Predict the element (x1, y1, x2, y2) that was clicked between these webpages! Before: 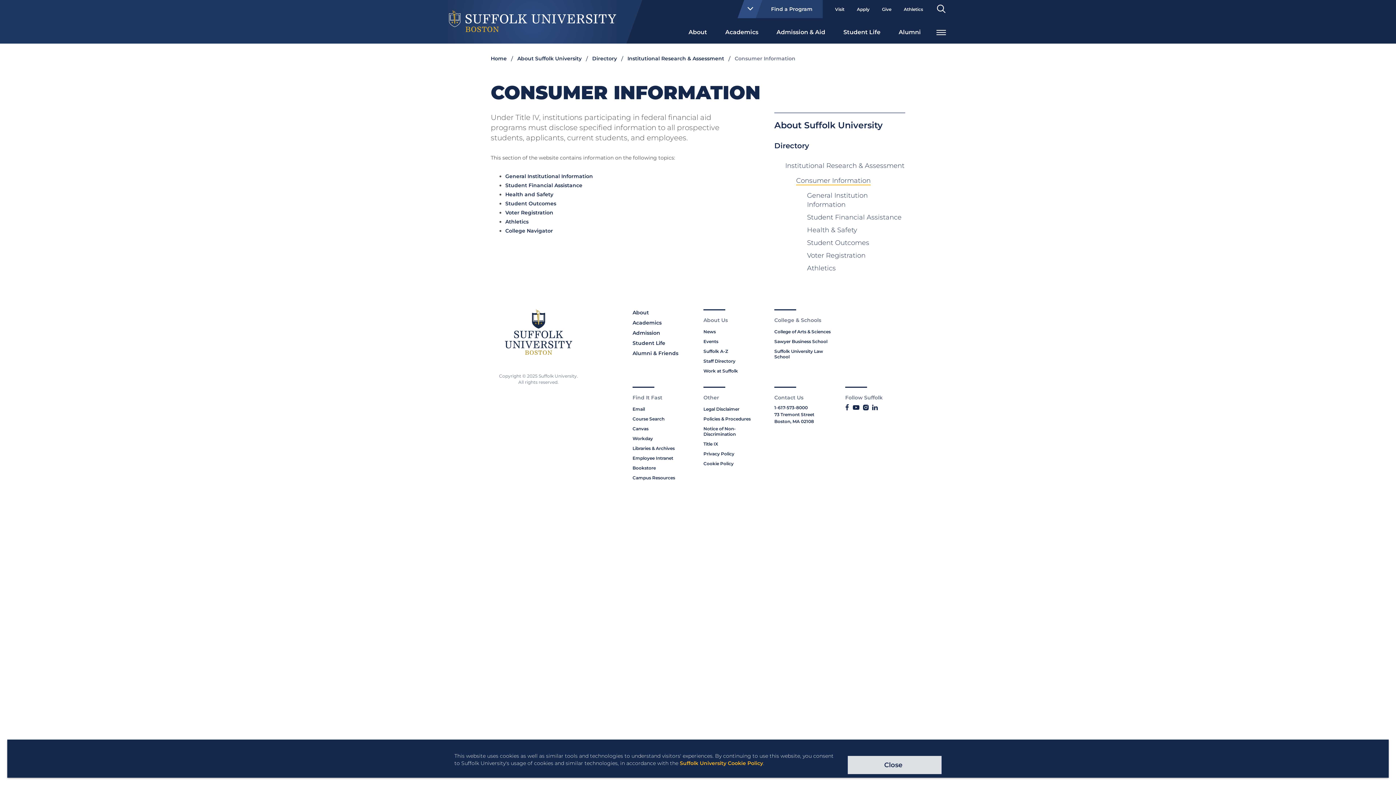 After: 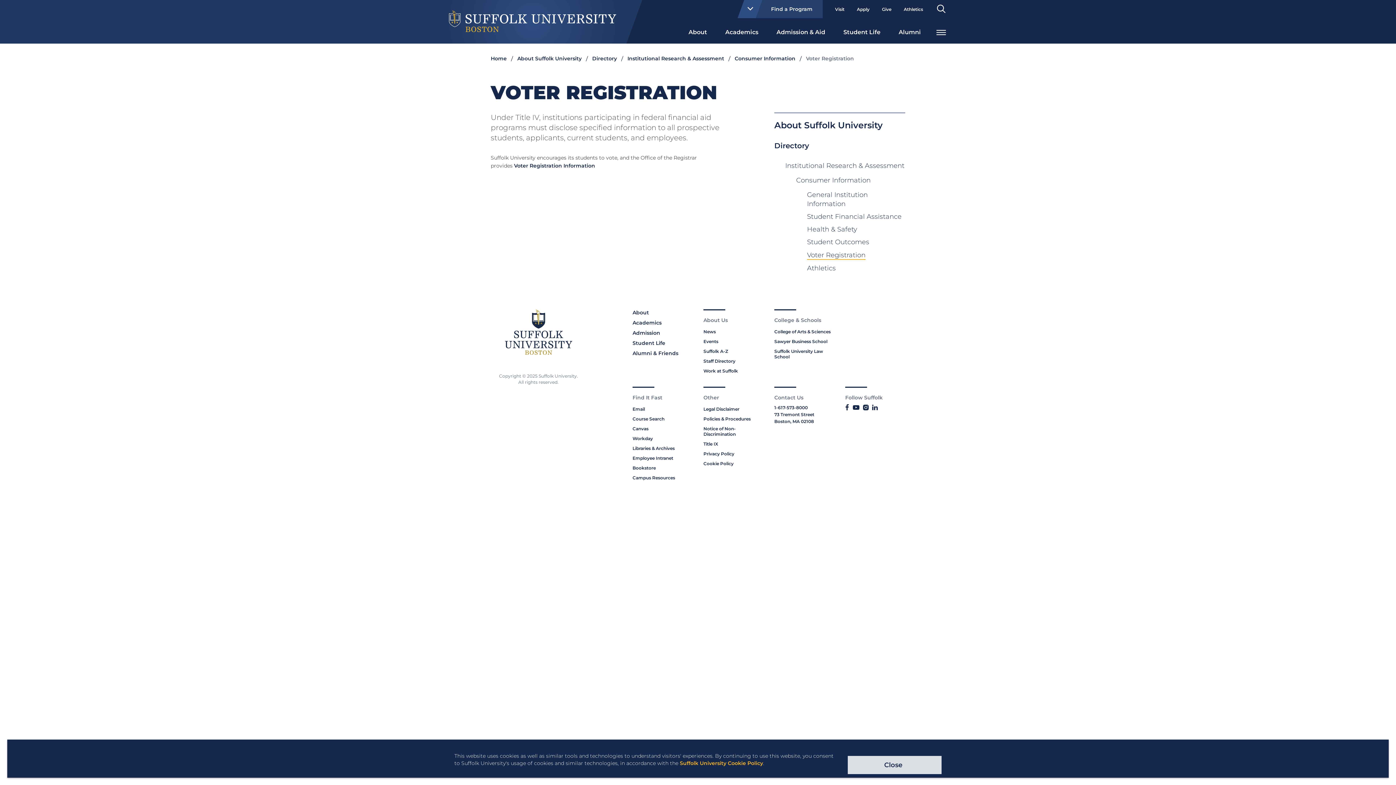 Action: bbox: (505, 209, 553, 216) label: Voter Registration